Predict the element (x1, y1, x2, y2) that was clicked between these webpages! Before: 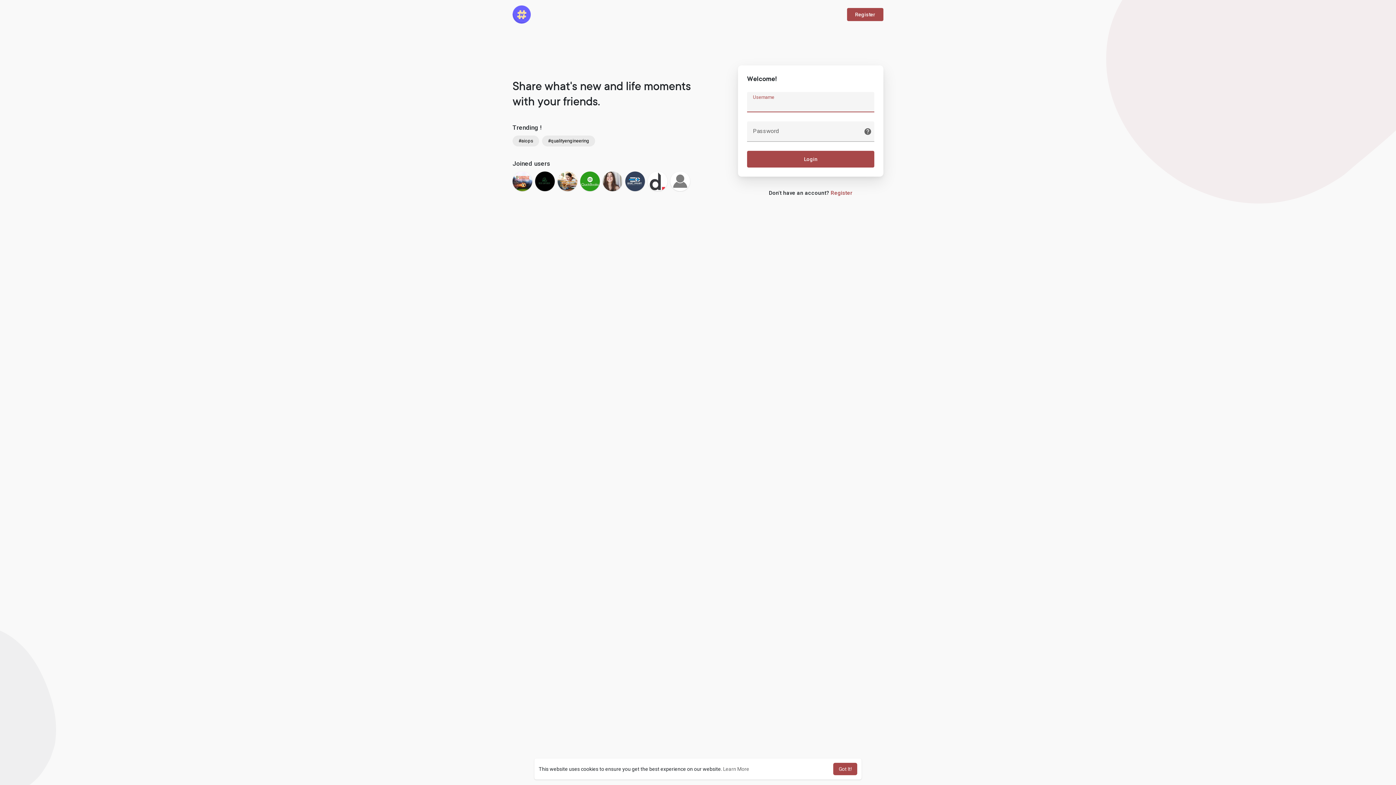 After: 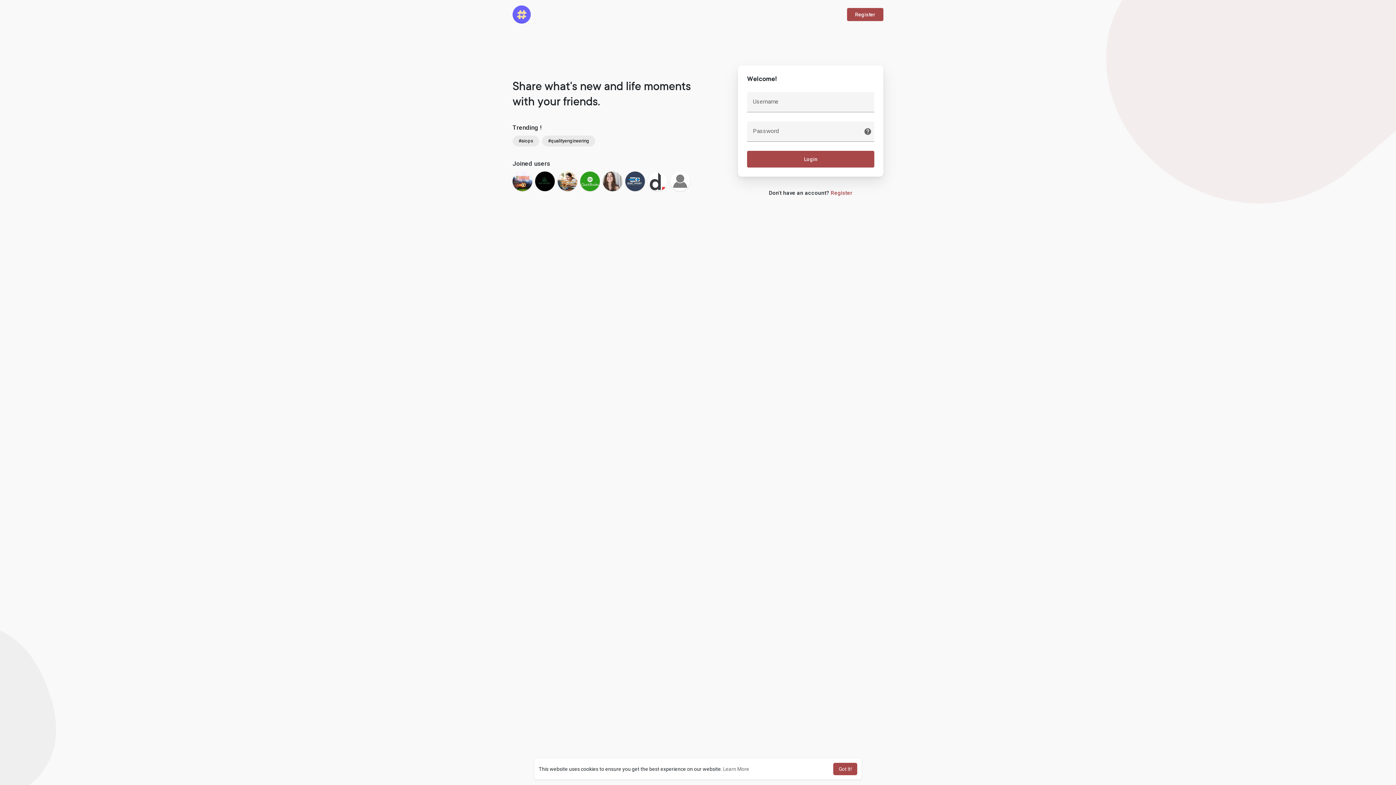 Action: bbox: (542, 135, 595, 146) label: #qualityengineering